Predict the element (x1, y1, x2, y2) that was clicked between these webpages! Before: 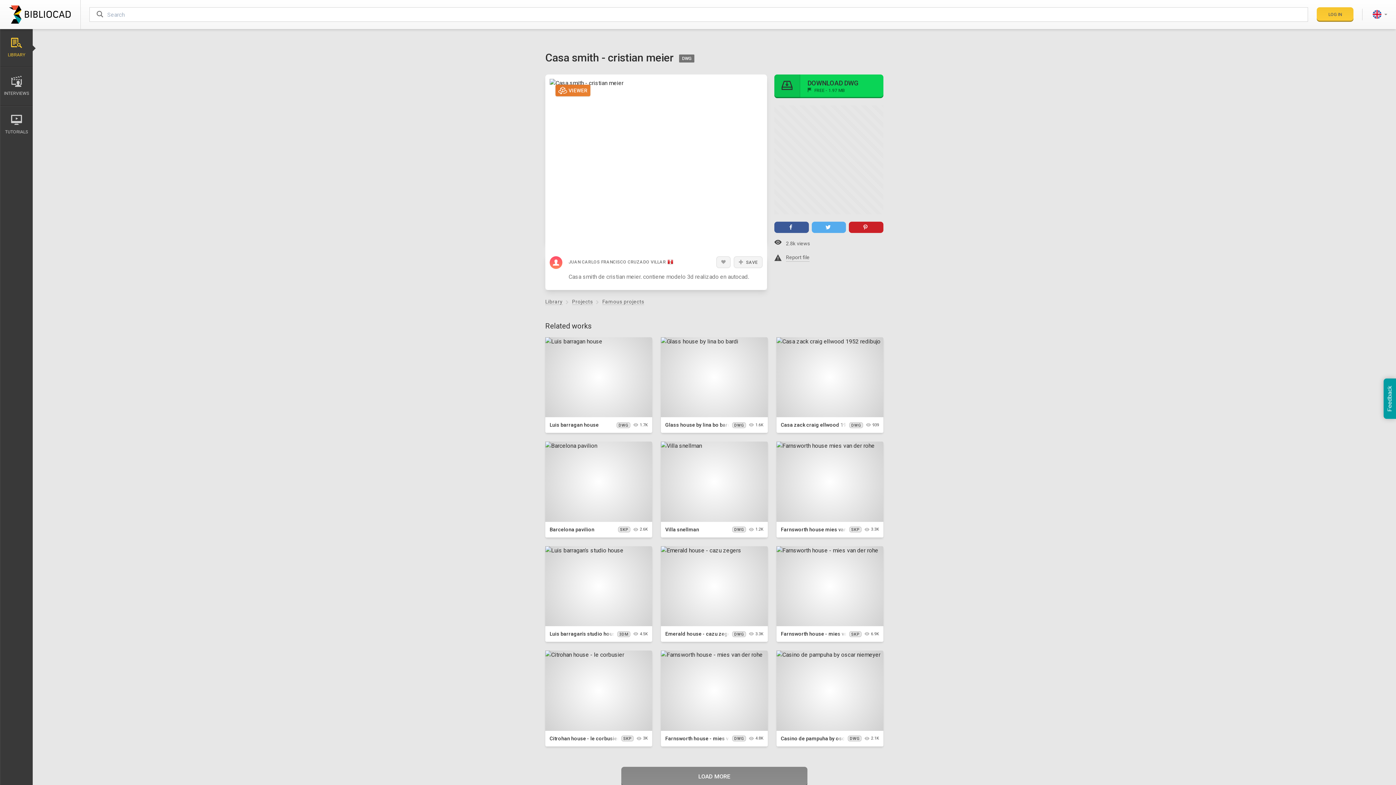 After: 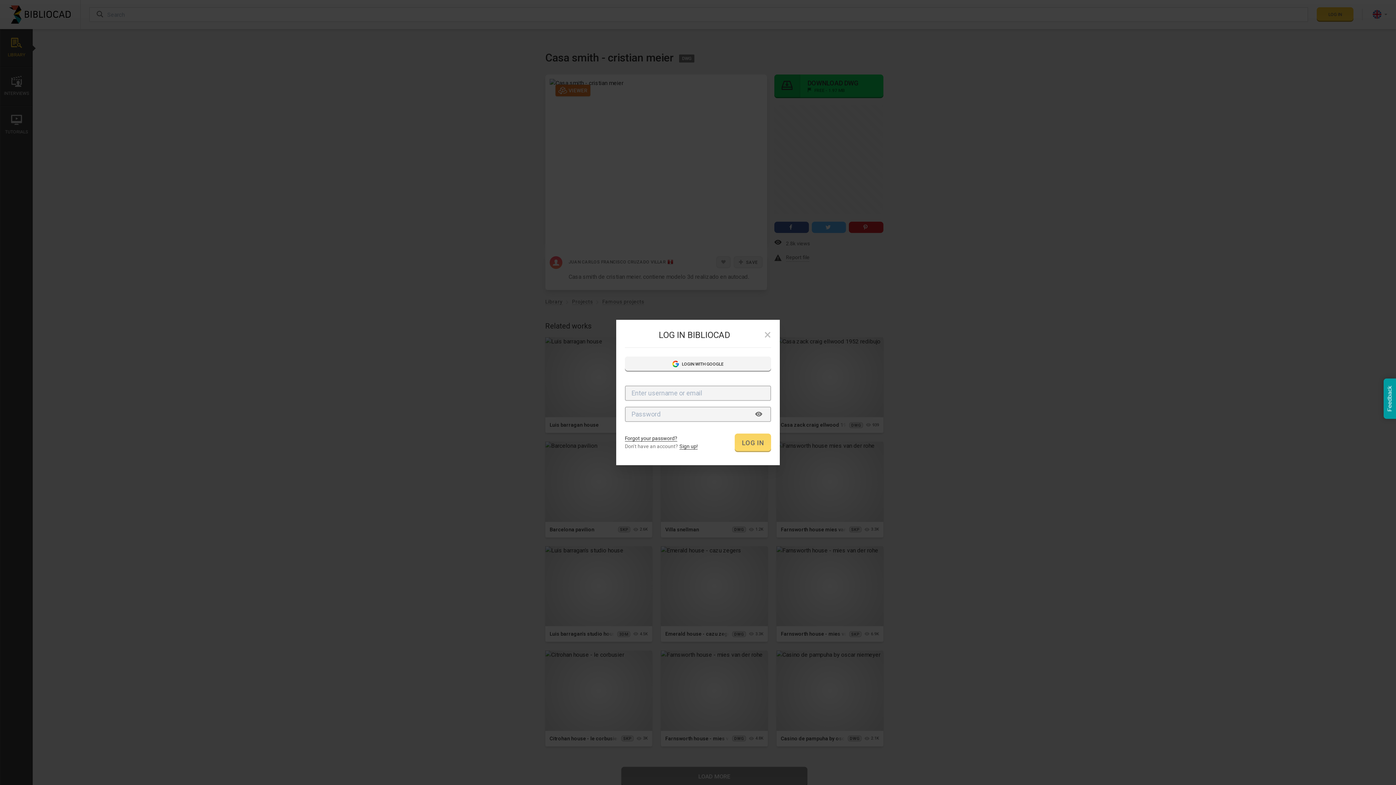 Action: label: LOG IN bbox: (1317, 7, 1353, 21)